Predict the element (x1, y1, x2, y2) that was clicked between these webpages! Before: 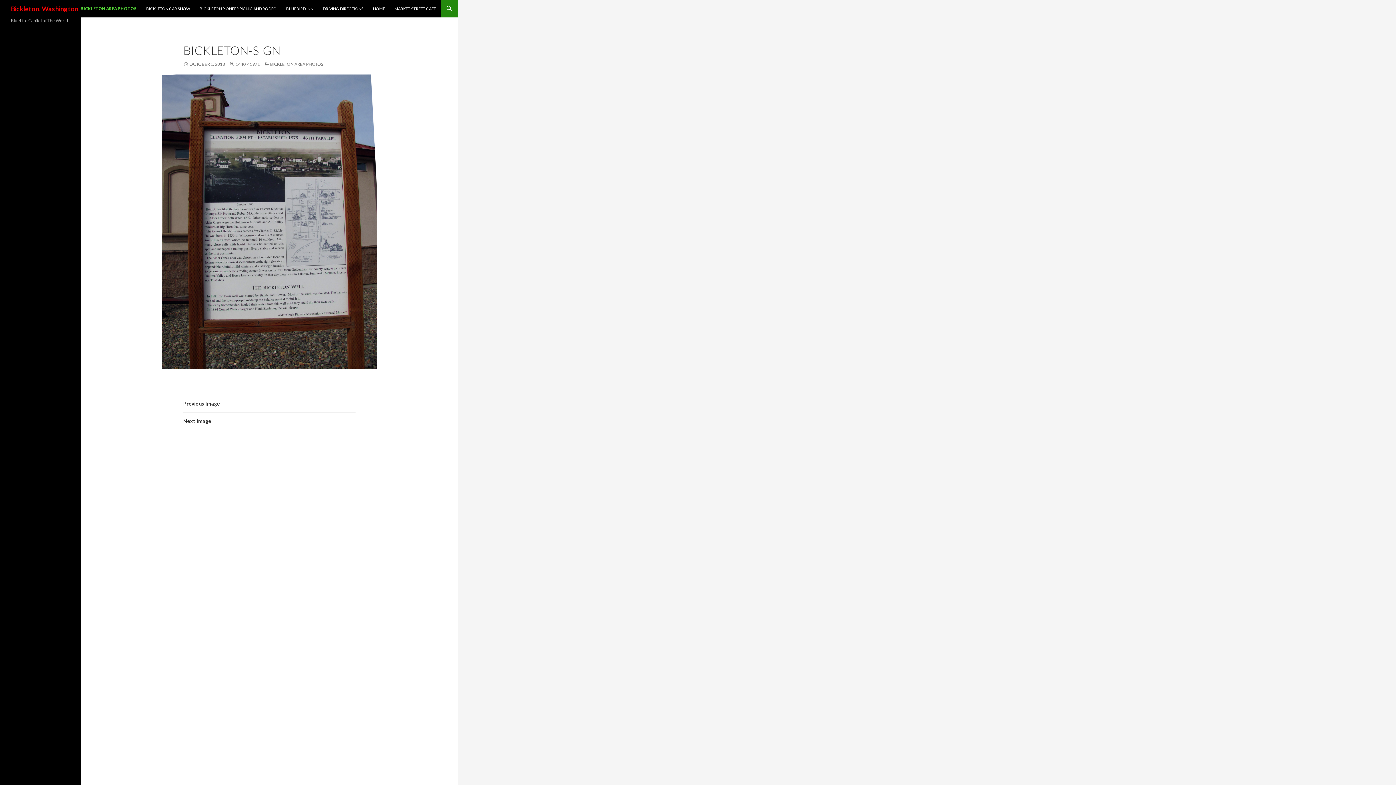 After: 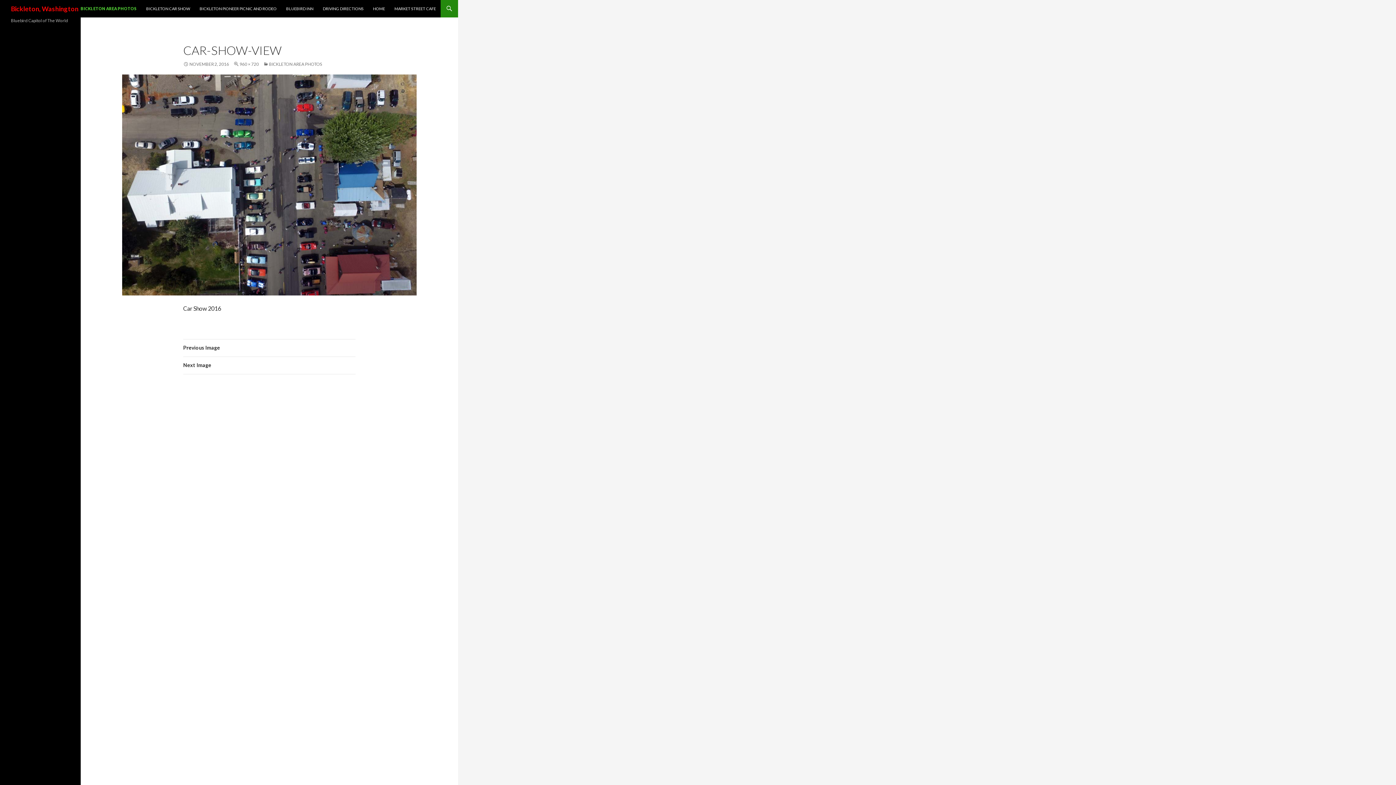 Action: bbox: (183, 395, 355, 413) label: Previous Image